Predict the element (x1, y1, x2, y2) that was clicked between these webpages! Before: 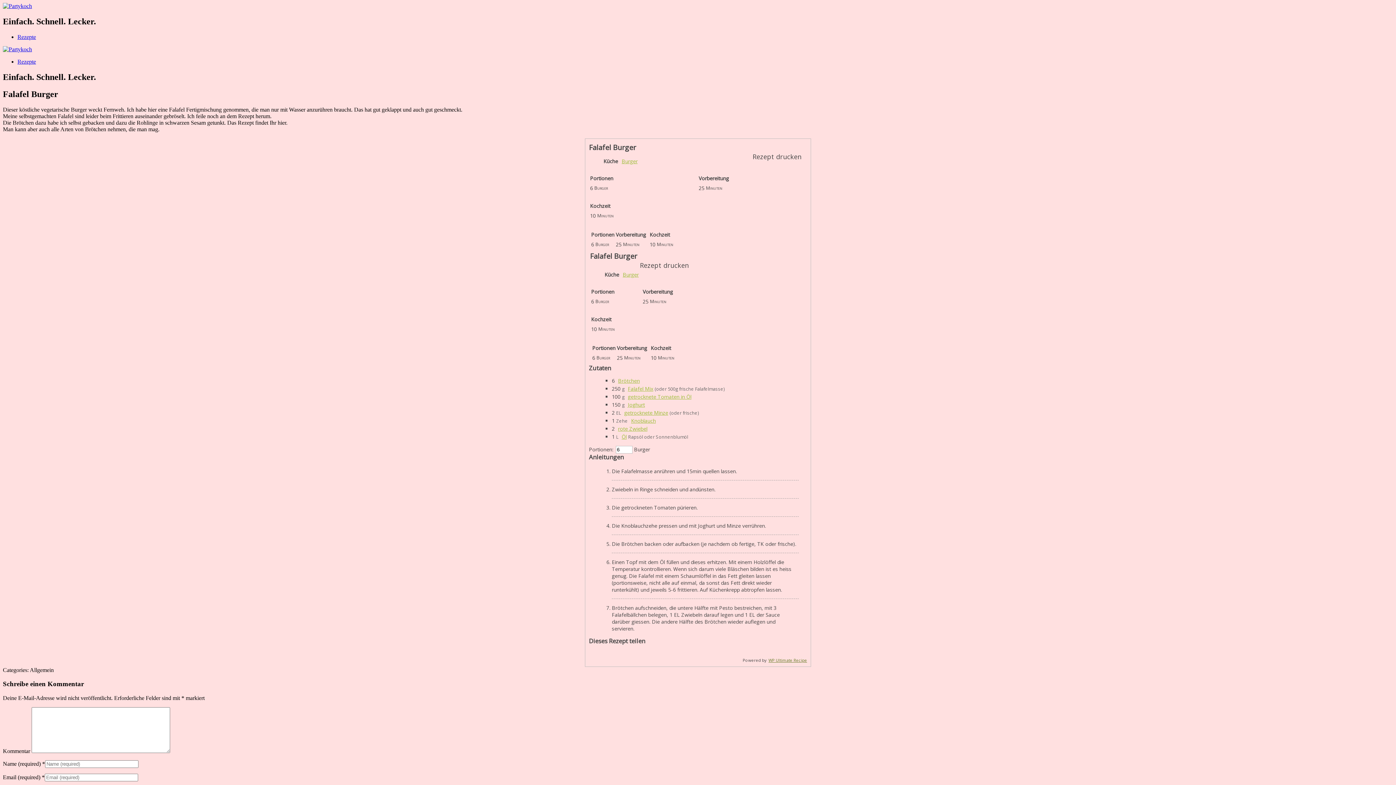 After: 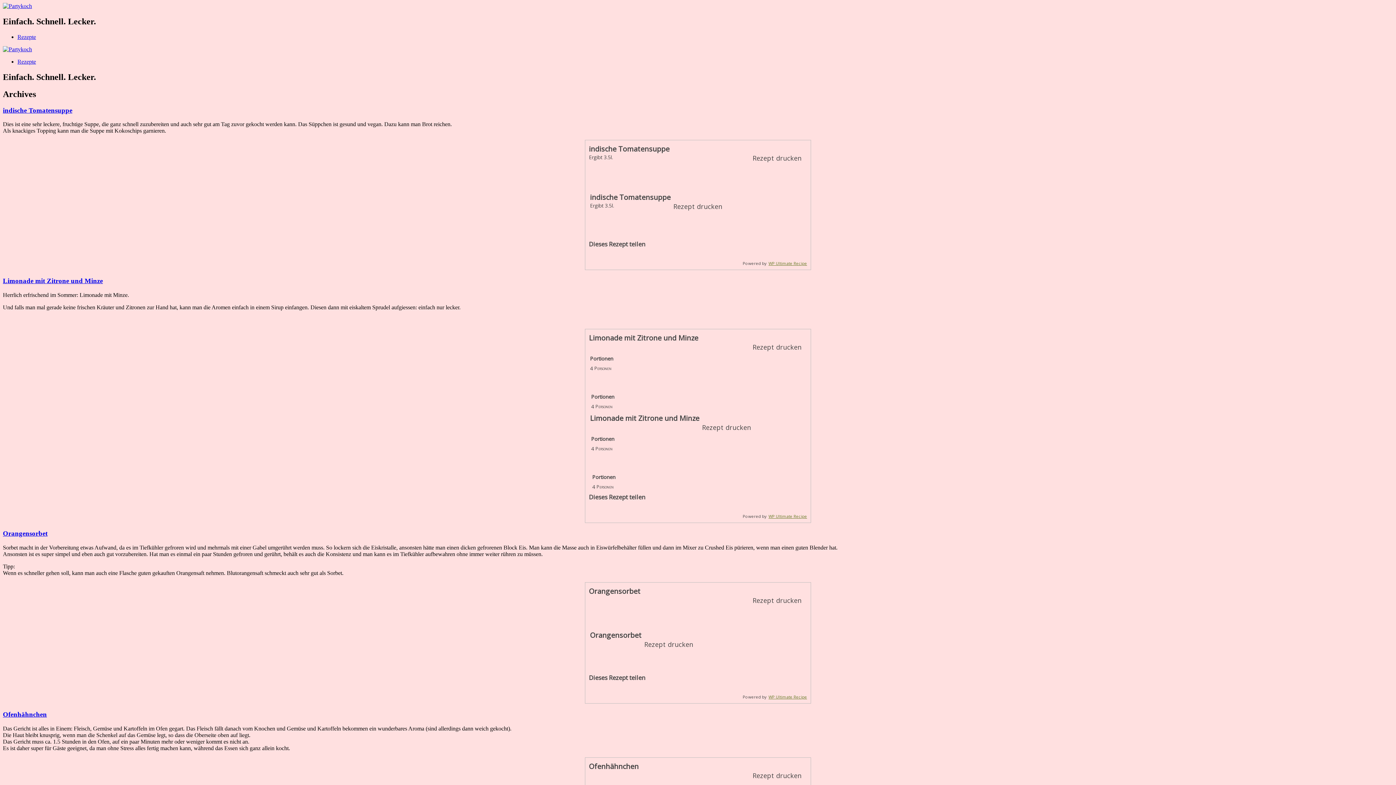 Action: bbox: (17, 58, 36, 64) label: Rezepte